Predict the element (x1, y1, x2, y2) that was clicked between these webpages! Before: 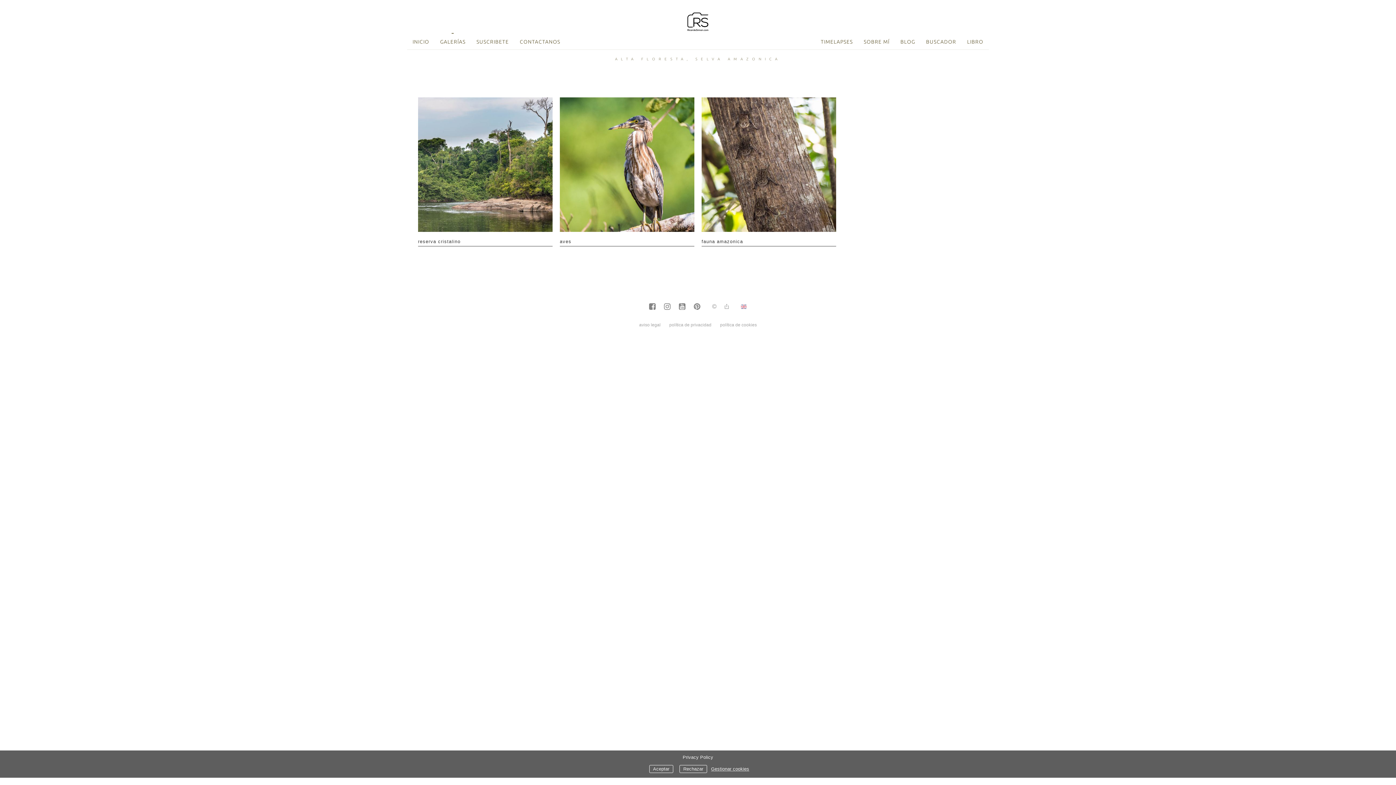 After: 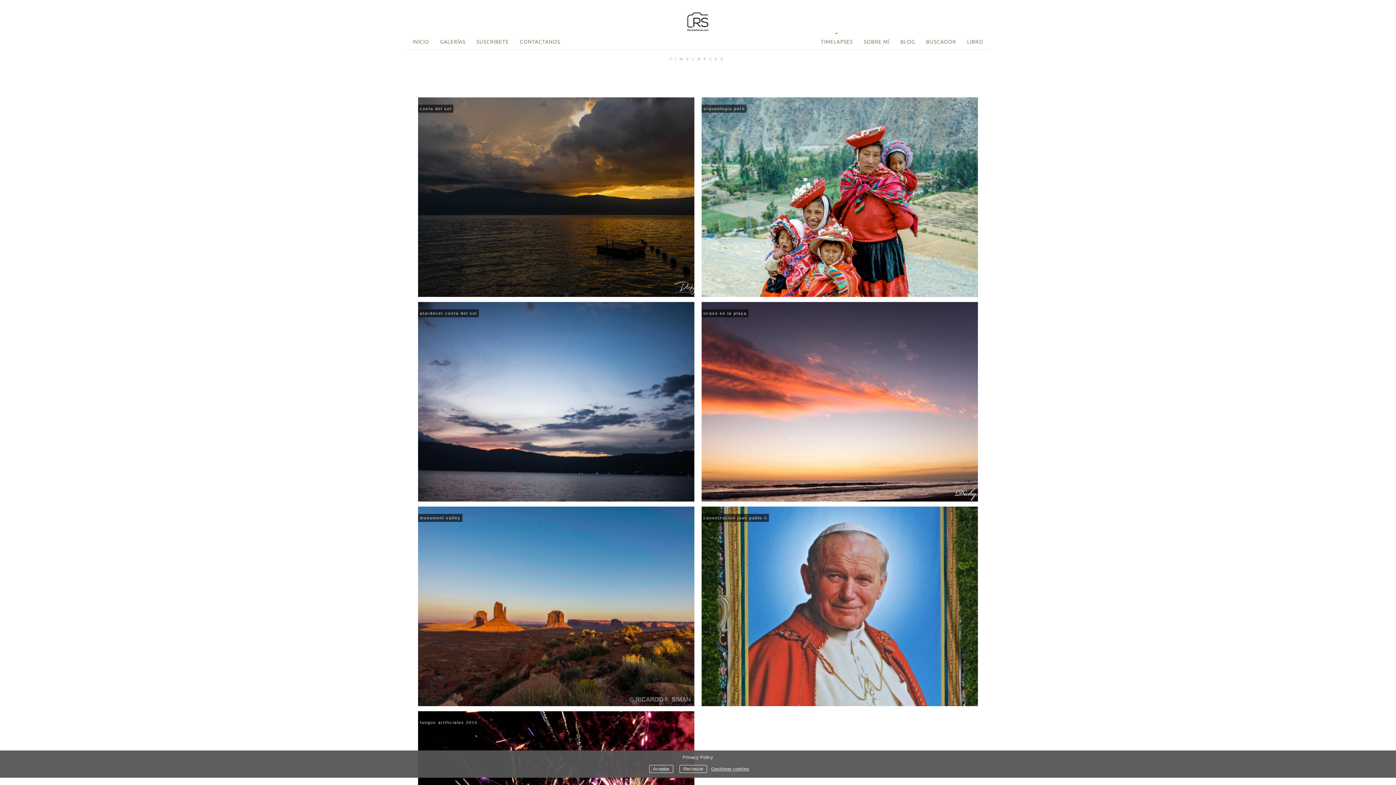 Action: bbox: (815, 34, 858, 49) label: TIMELAPSES